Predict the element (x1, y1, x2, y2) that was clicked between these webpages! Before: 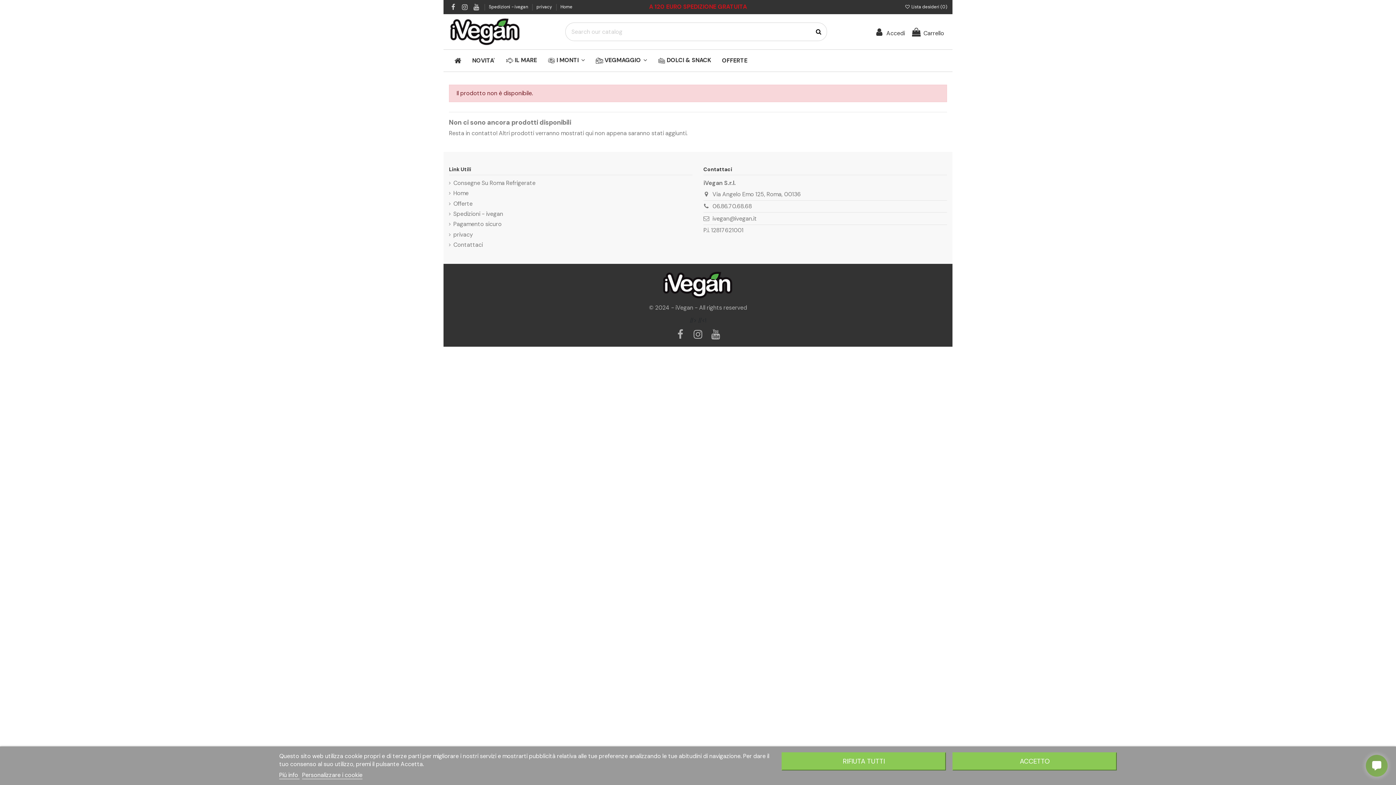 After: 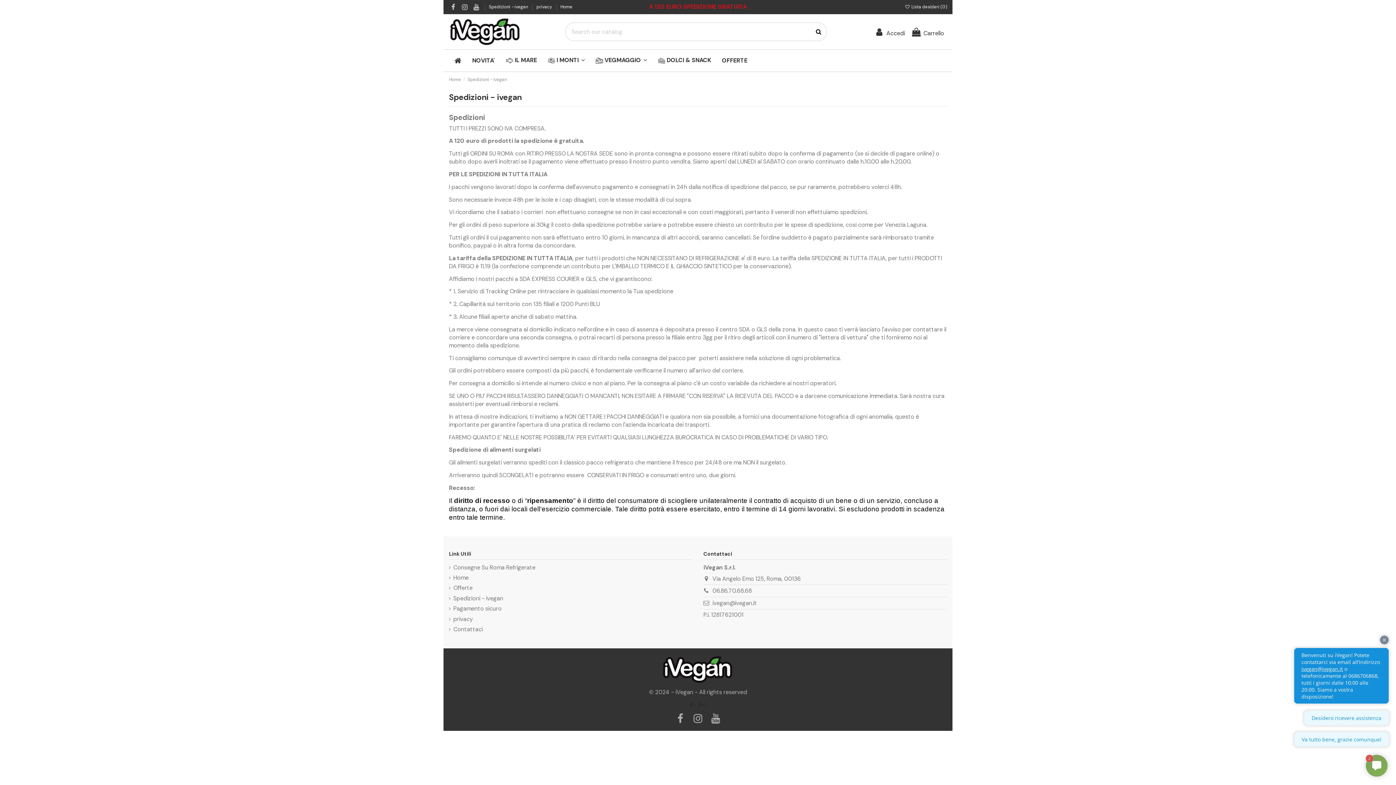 Action: bbox: (488, 4, 529, 9) label: Spedizioni - ivegan 